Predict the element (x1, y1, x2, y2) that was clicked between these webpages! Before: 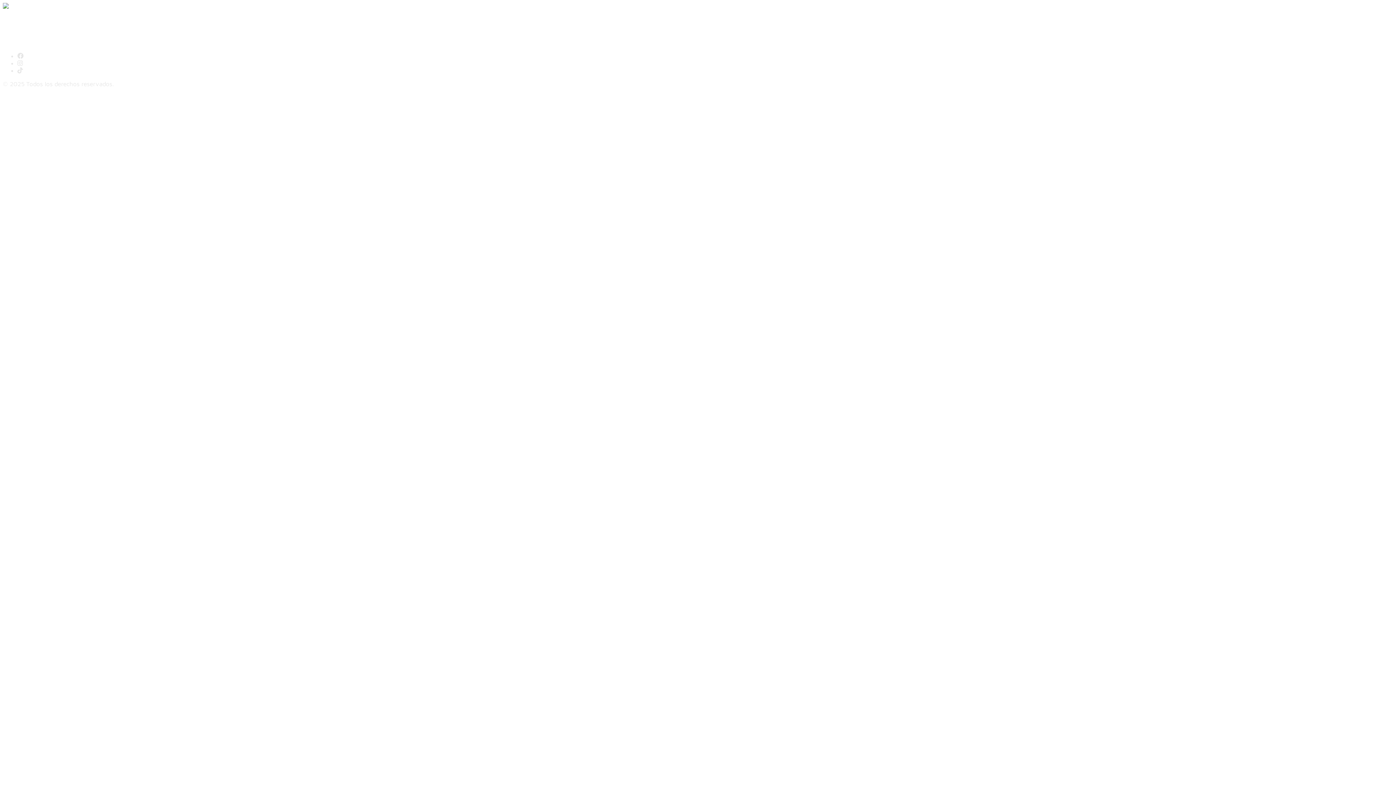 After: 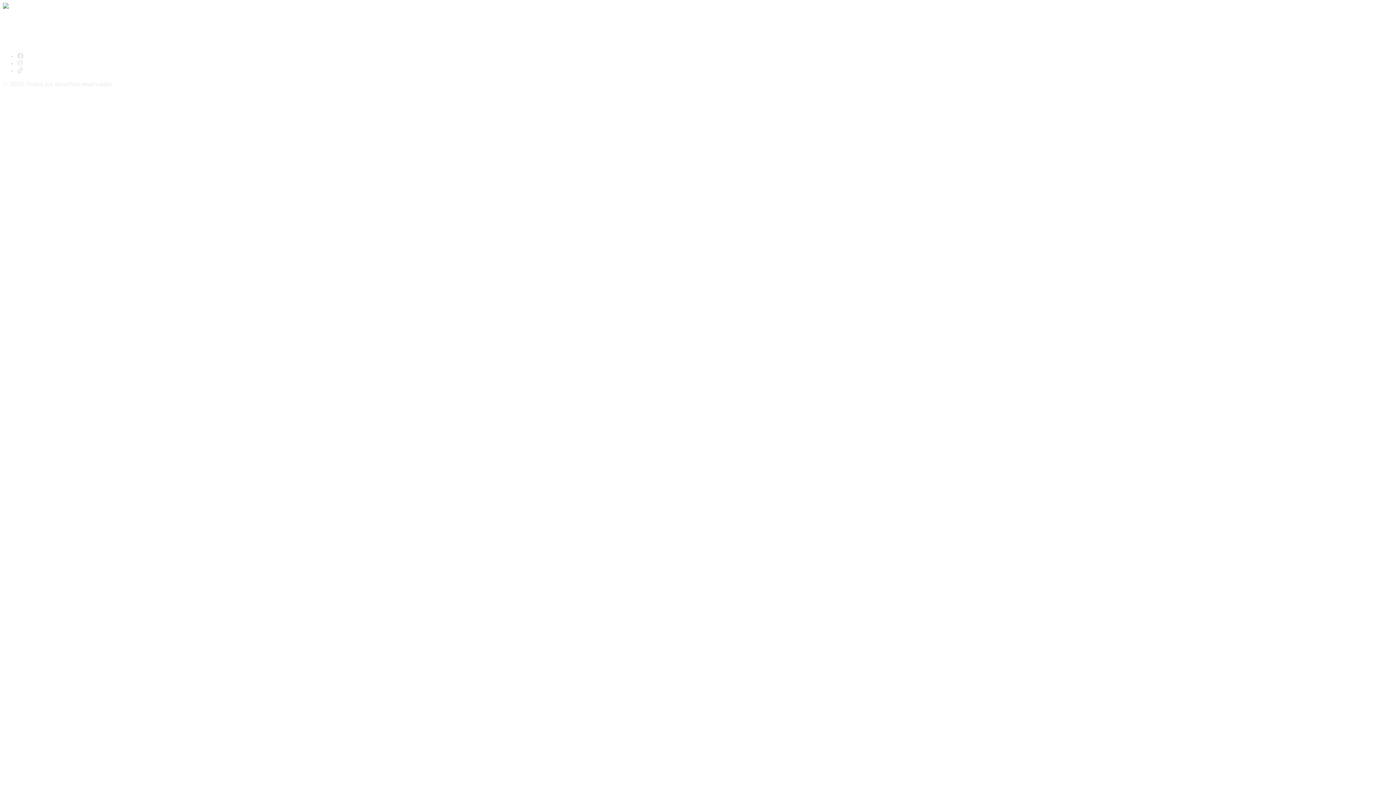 Action: bbox: (17, 59, 22, 67)